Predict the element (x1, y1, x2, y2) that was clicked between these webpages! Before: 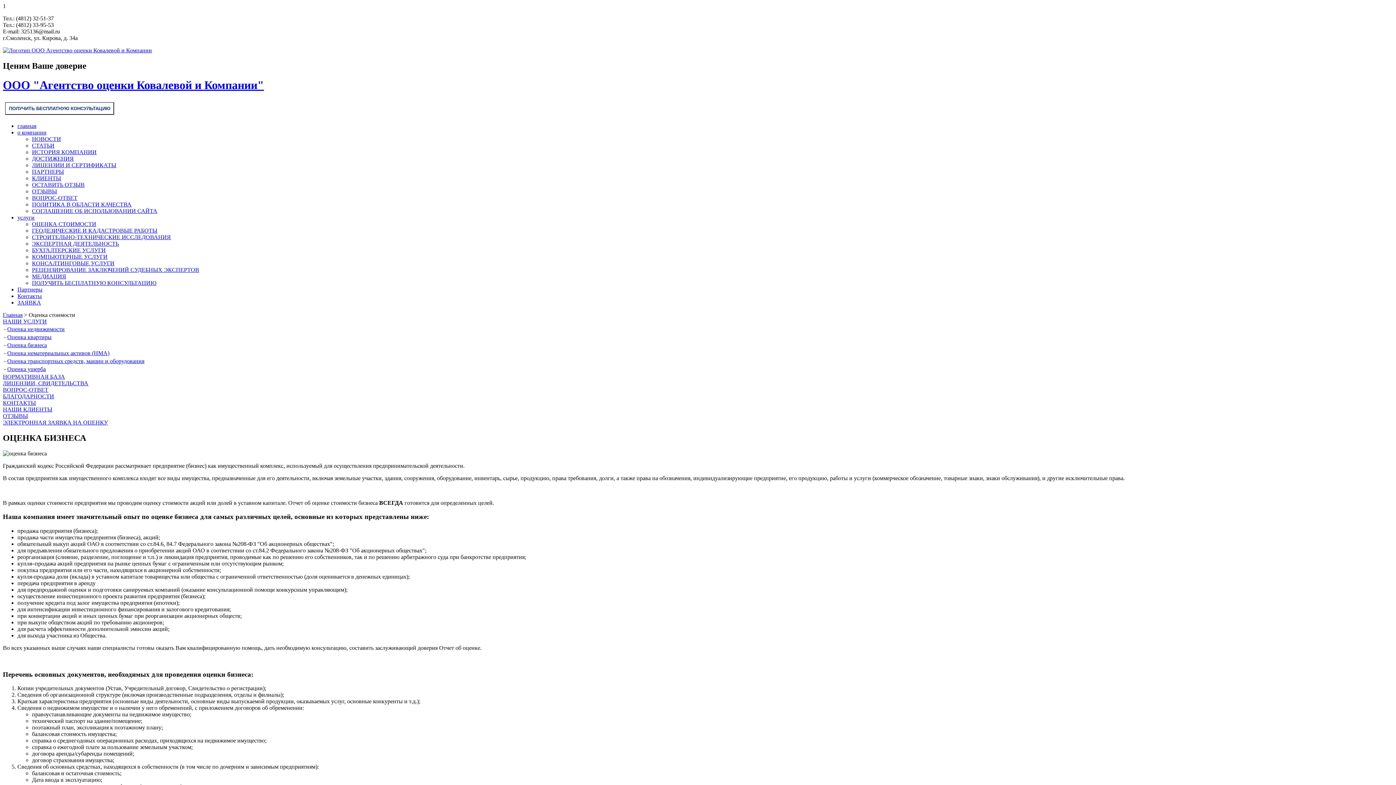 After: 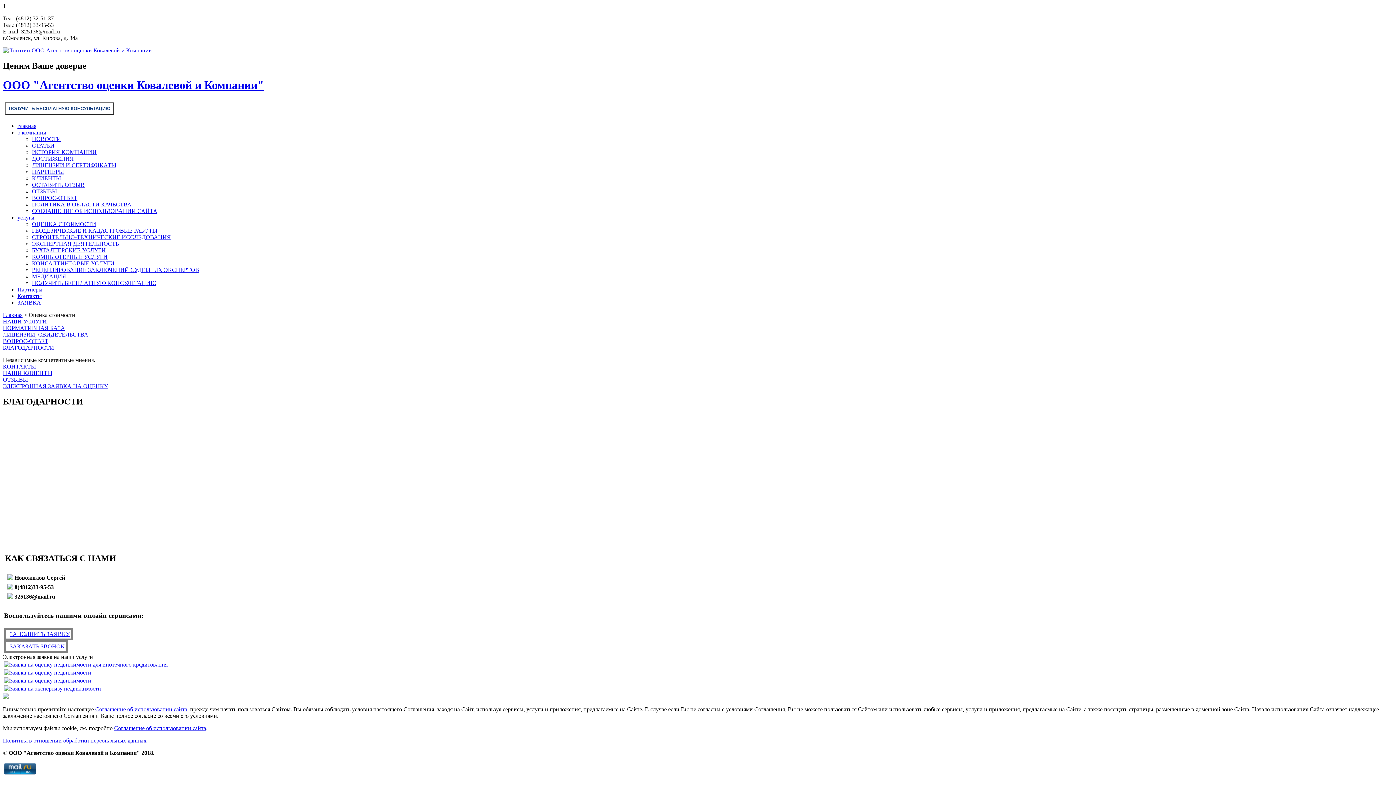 Action: label: БЛАГОДАРНОСТИ bbox: (2, 393, 54, 399)